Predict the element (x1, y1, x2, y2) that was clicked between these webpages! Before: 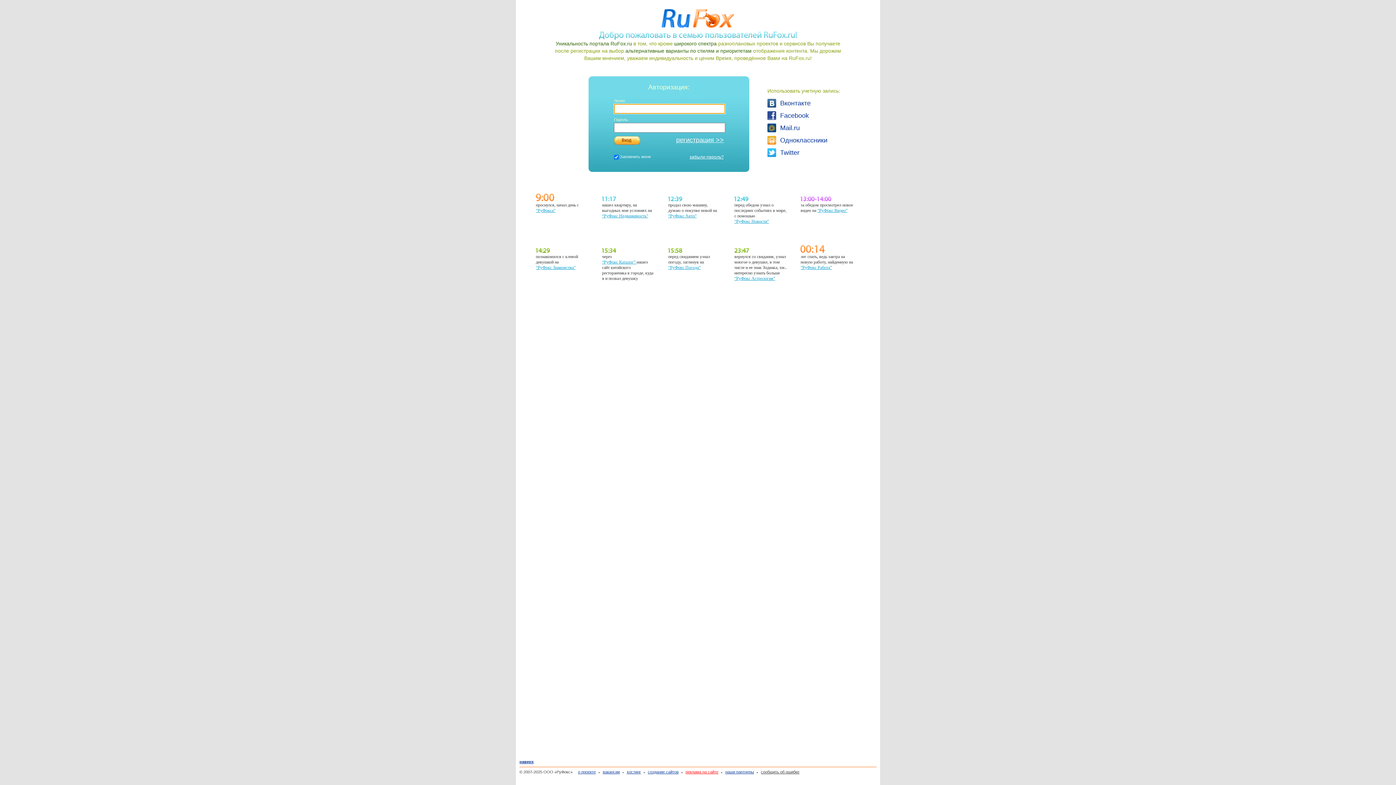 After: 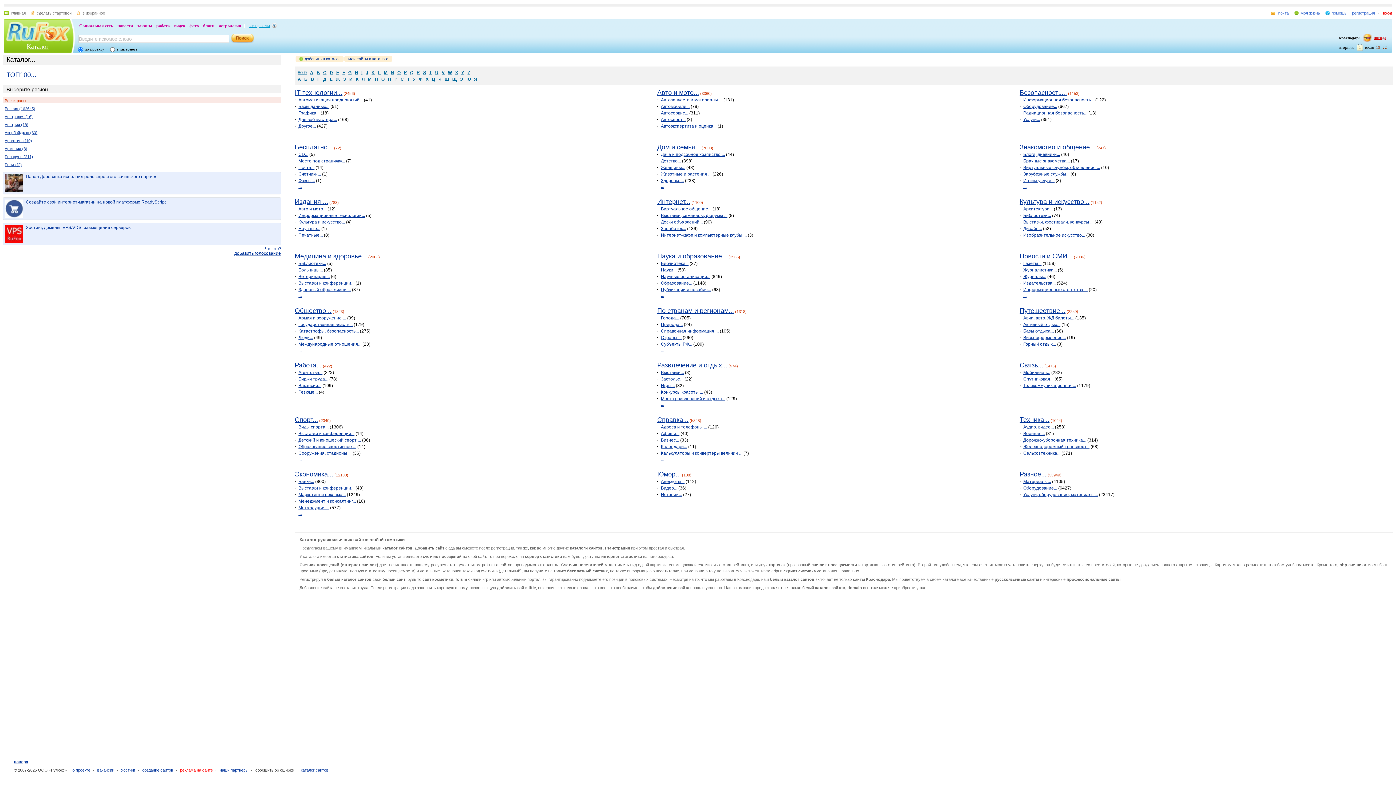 Action: label: “РуФокс Каталог”  bbox: (602, 259, 636, 264)